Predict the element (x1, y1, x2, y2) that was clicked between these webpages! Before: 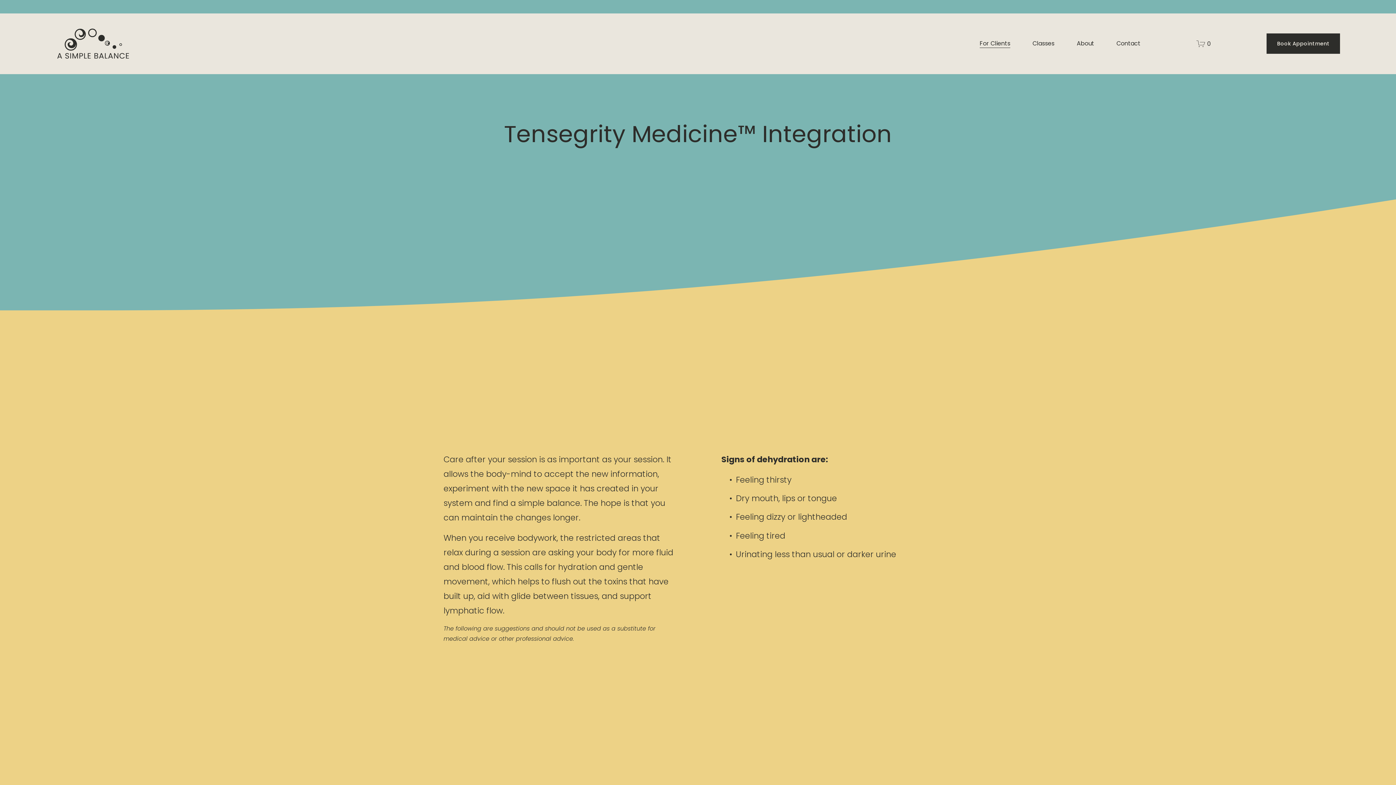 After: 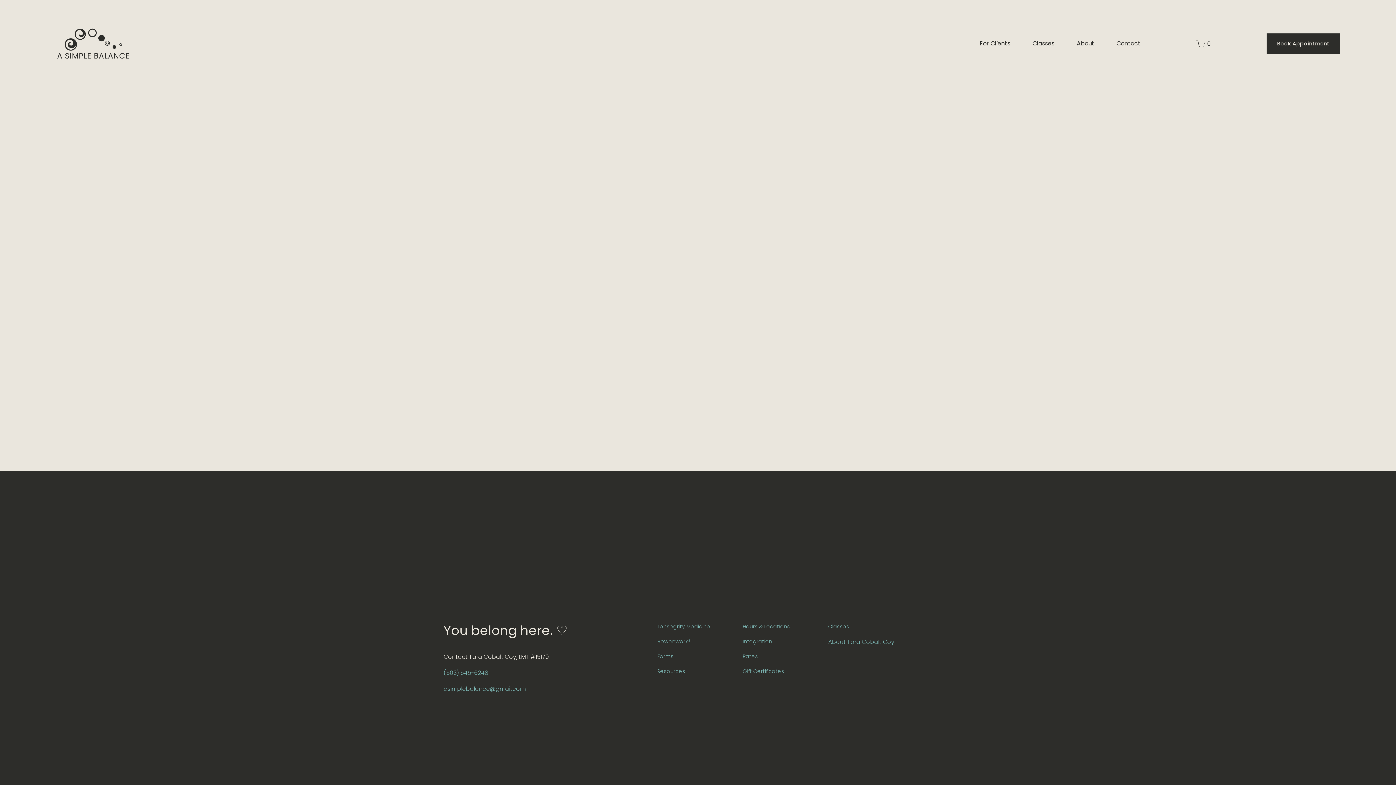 Action: bbox: (1196, 39, 1211, 48) label: 0